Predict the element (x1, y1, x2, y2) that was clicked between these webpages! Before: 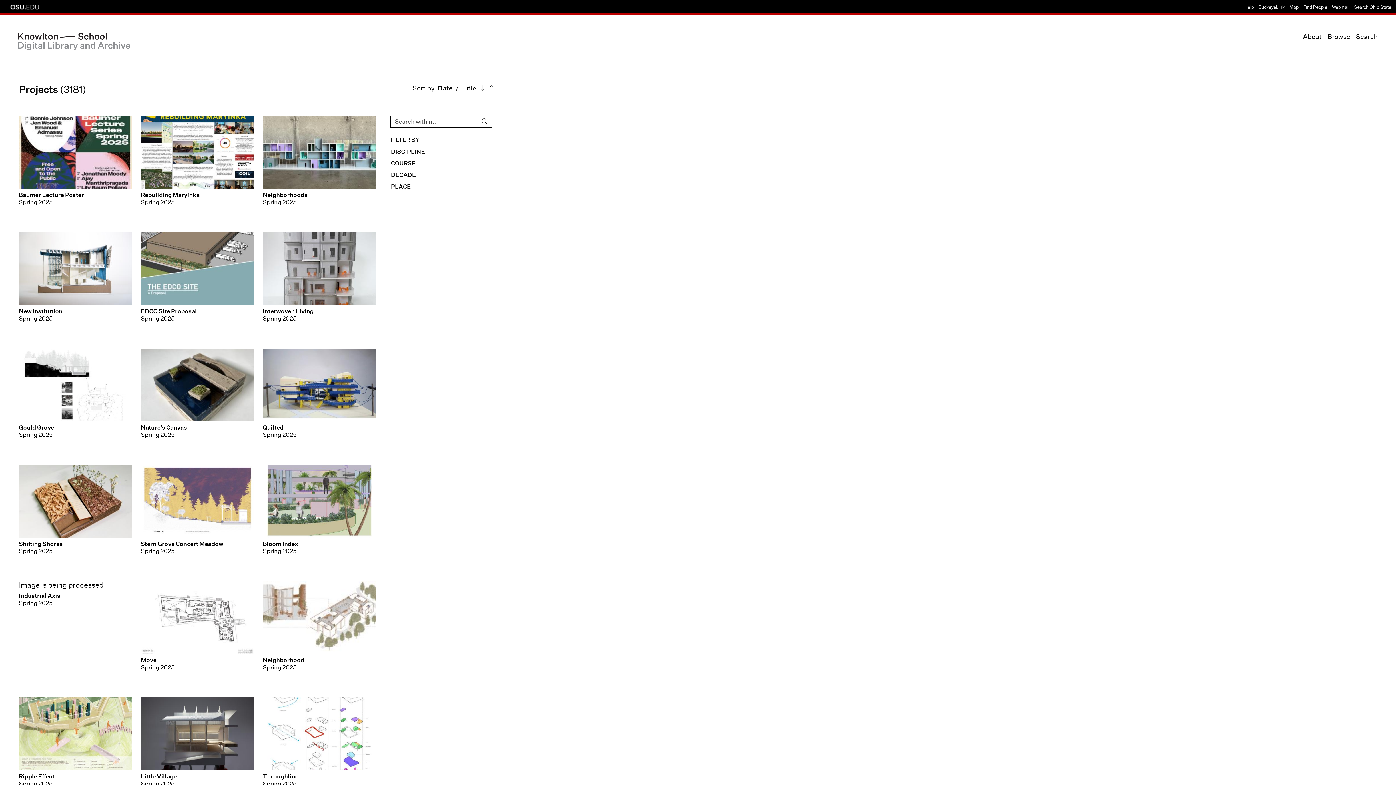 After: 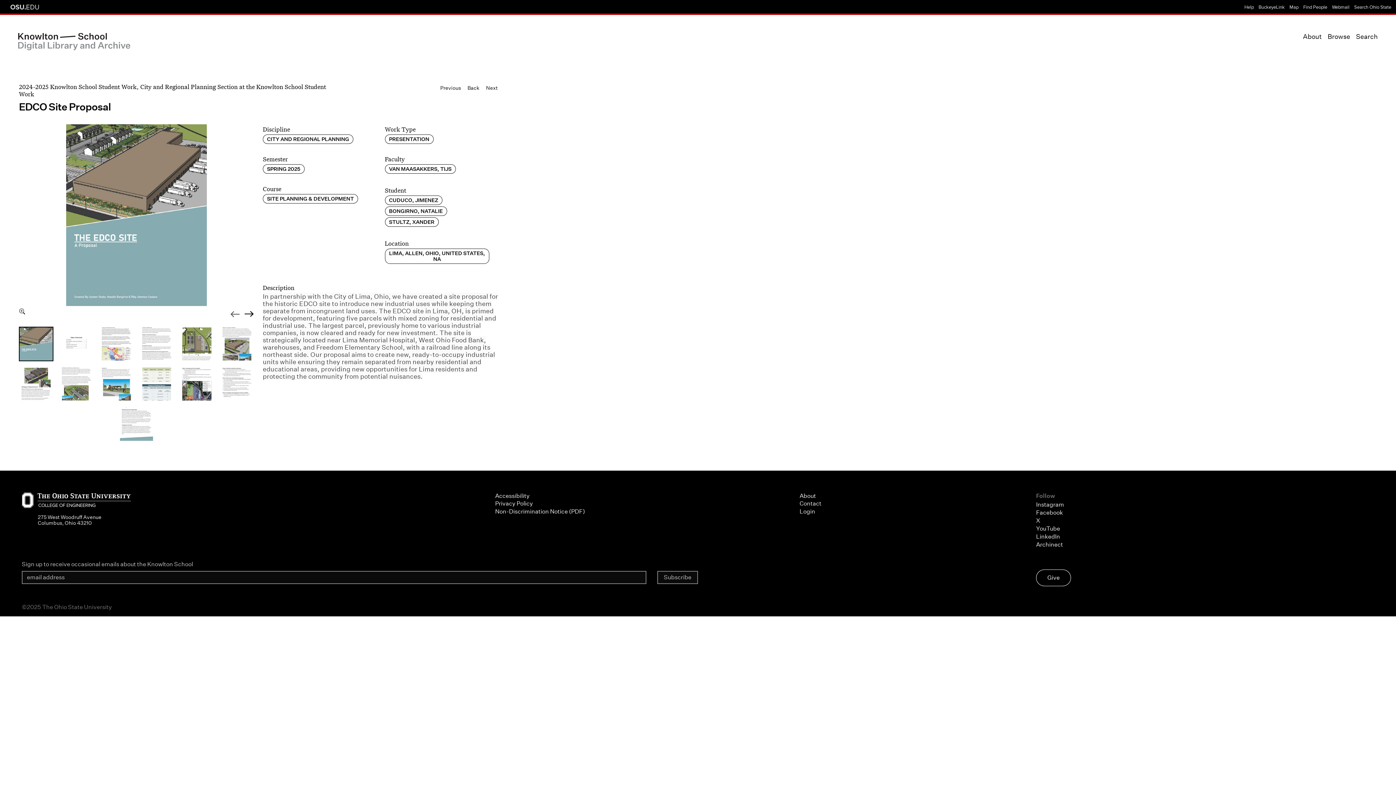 Action: bbox: (140, 232, 254, 340) label: EDCO Site Proposal
Spring 2025